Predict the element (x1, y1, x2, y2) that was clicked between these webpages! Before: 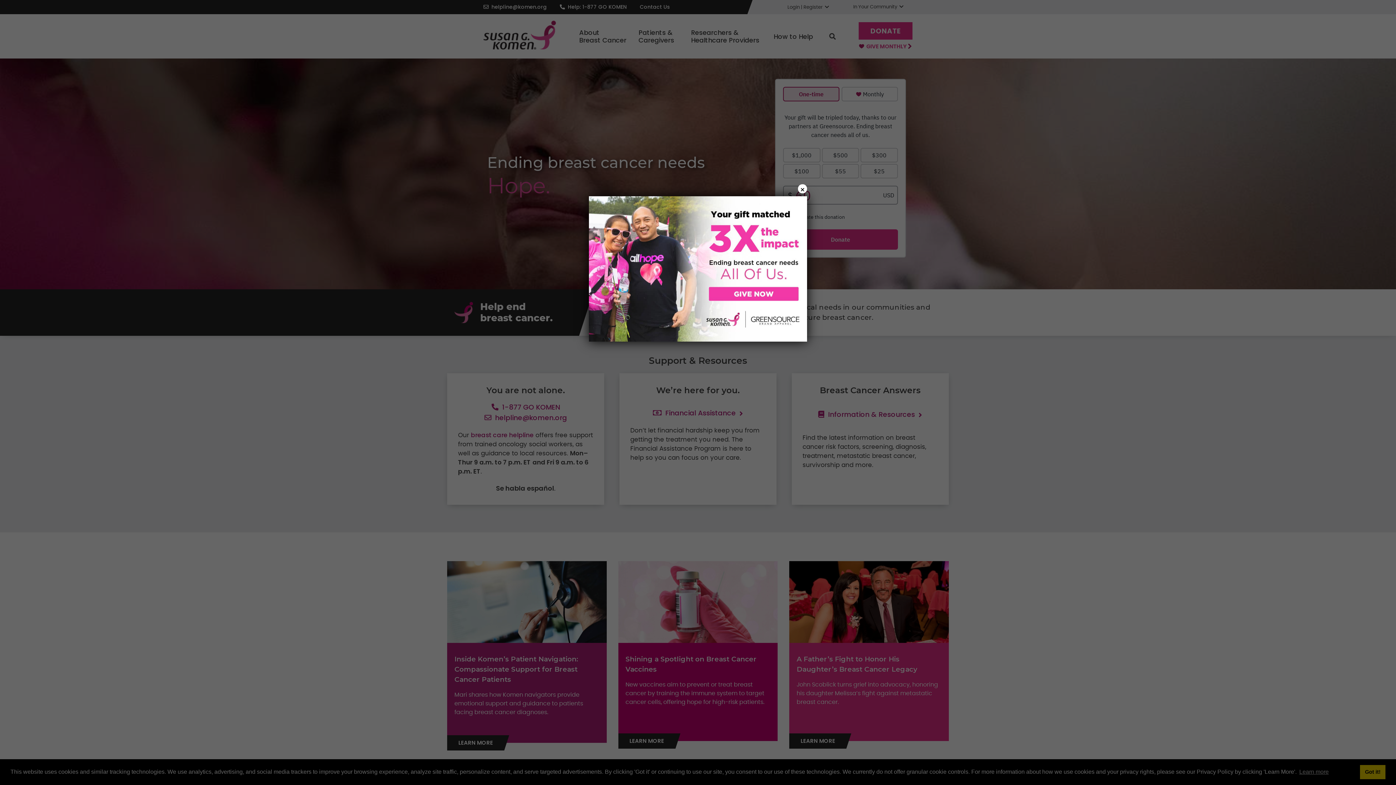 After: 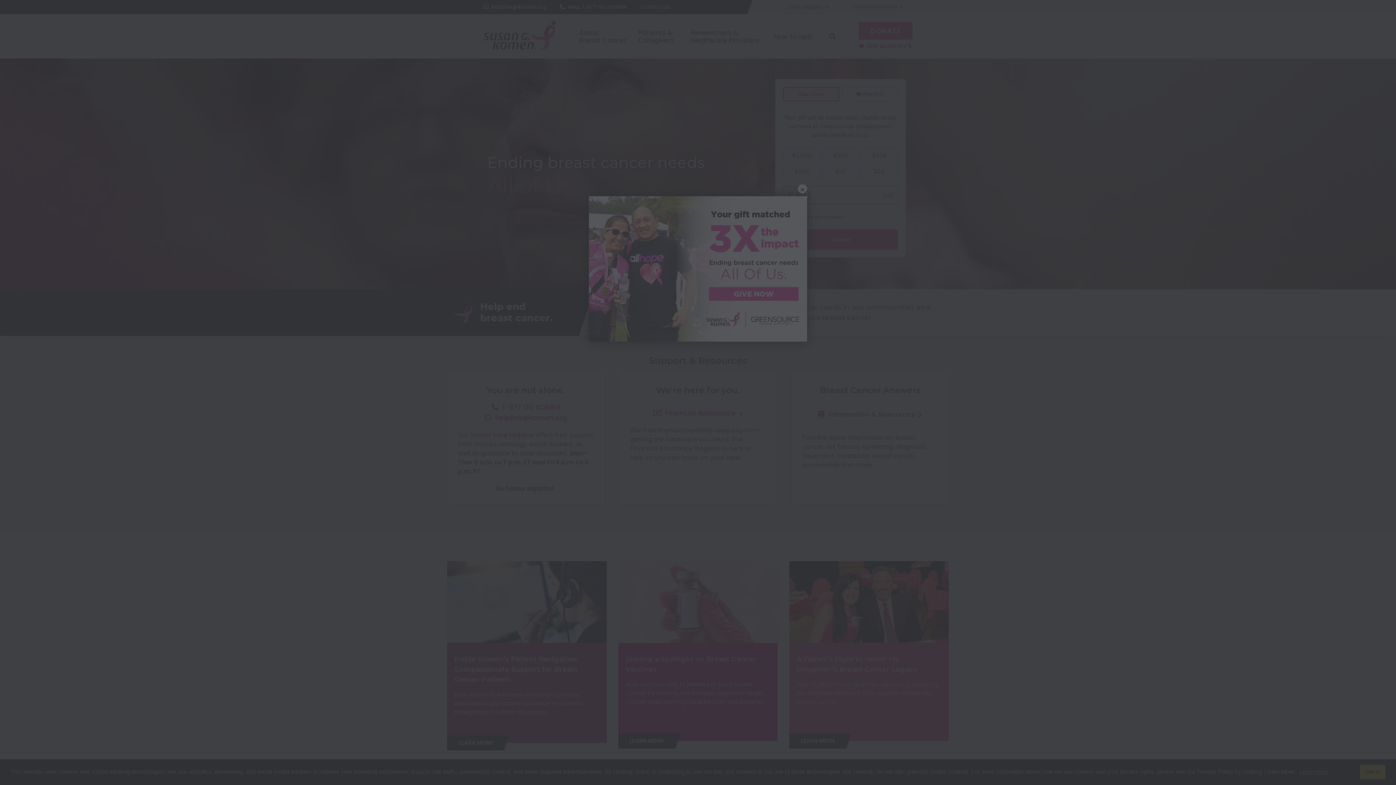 Action: bbox: (589, 337, 807, 342)